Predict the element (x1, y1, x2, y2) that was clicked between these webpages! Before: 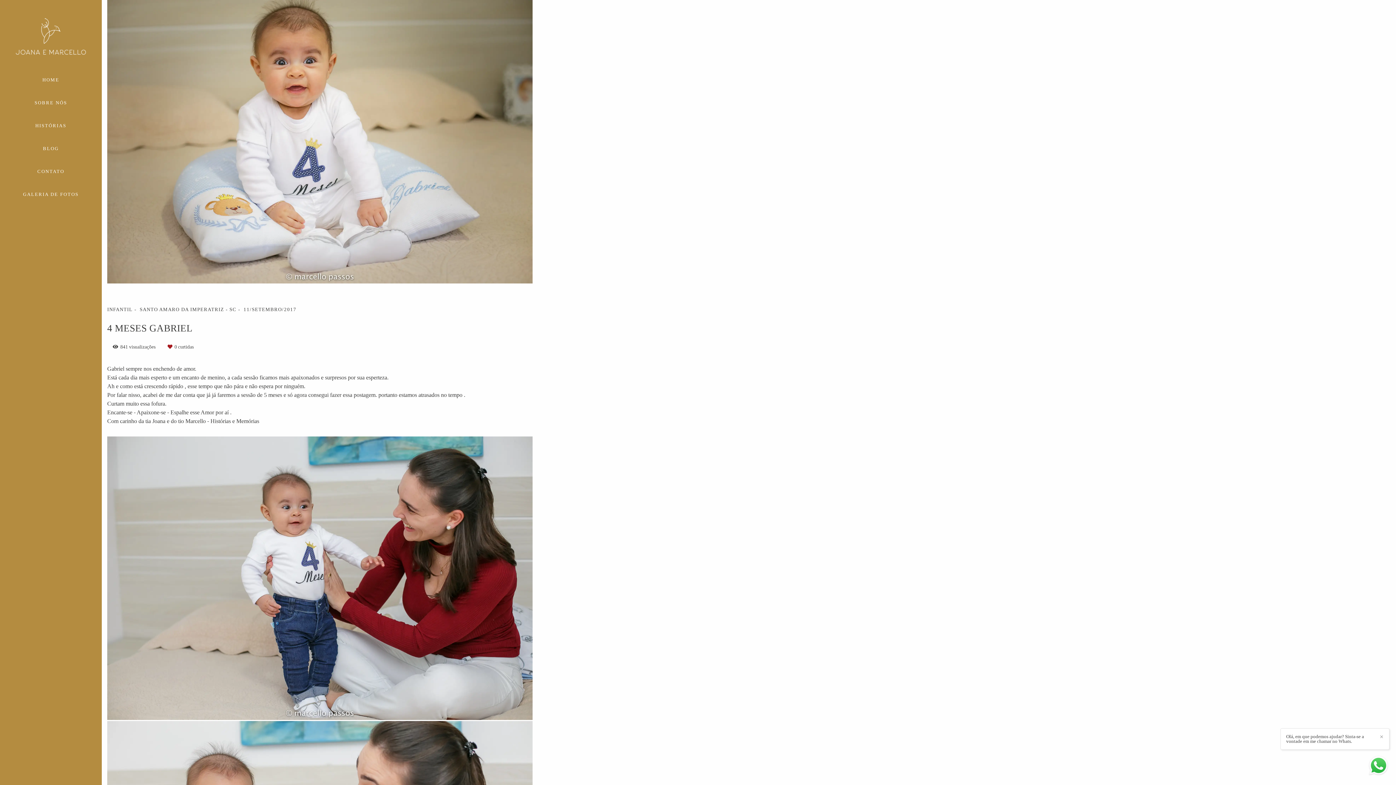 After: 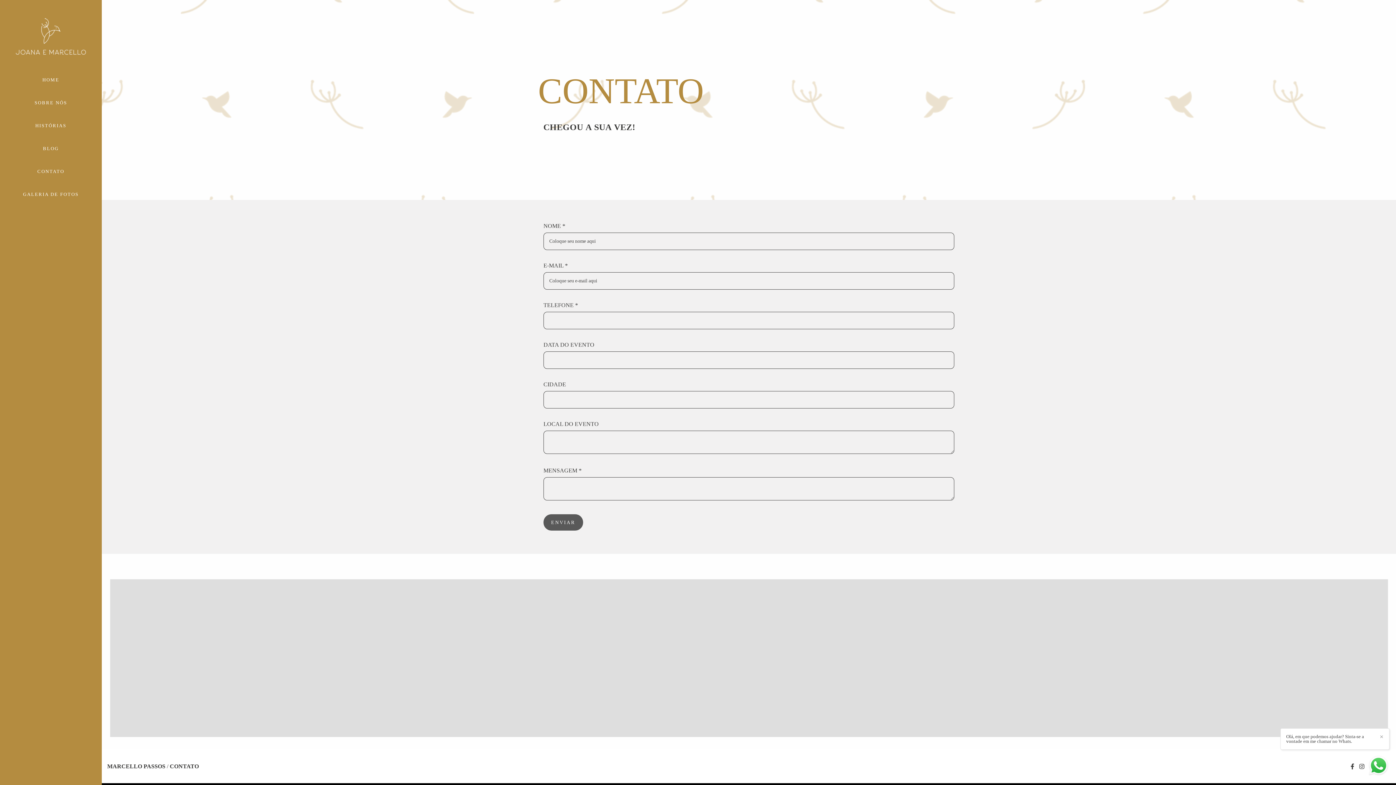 Action: bbox: (19, 163, 82, 179) label: CONTATO